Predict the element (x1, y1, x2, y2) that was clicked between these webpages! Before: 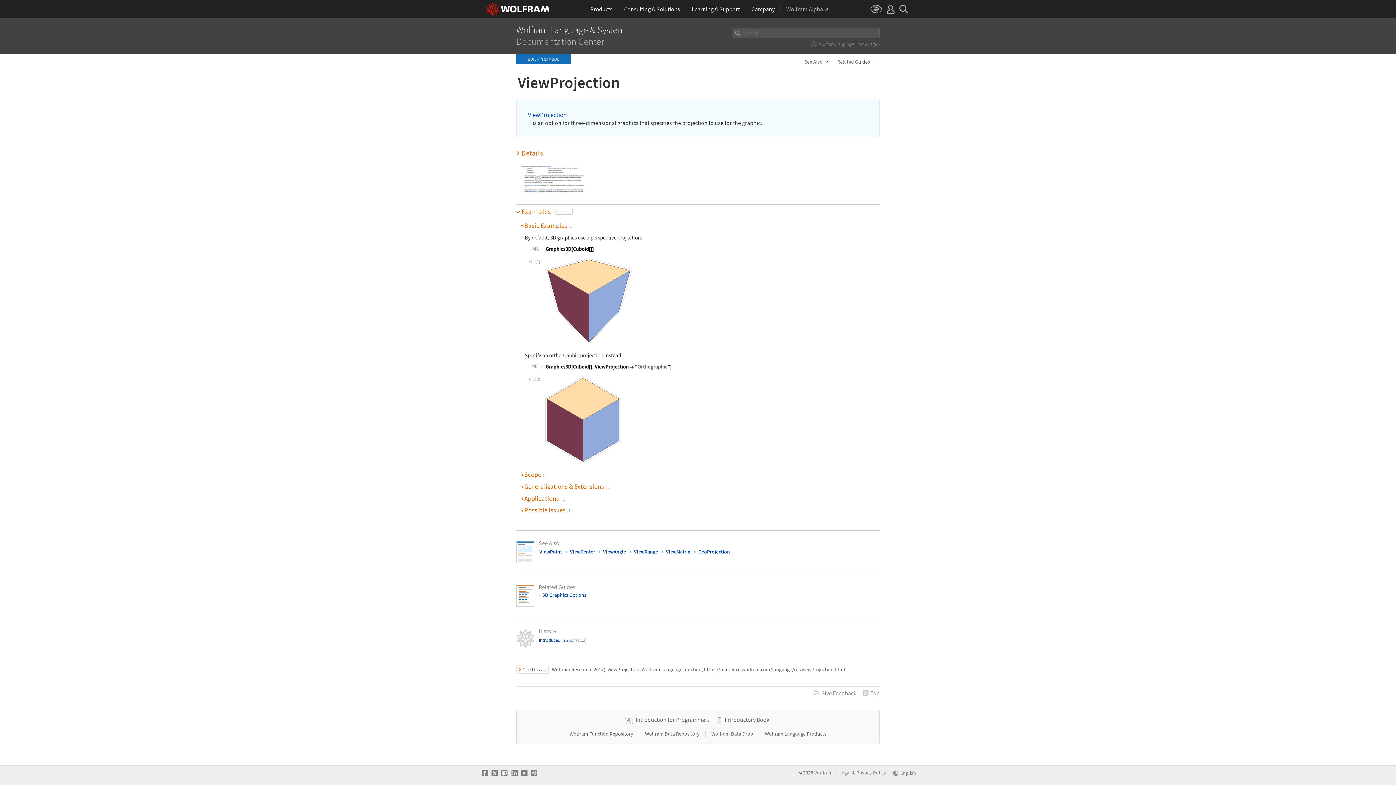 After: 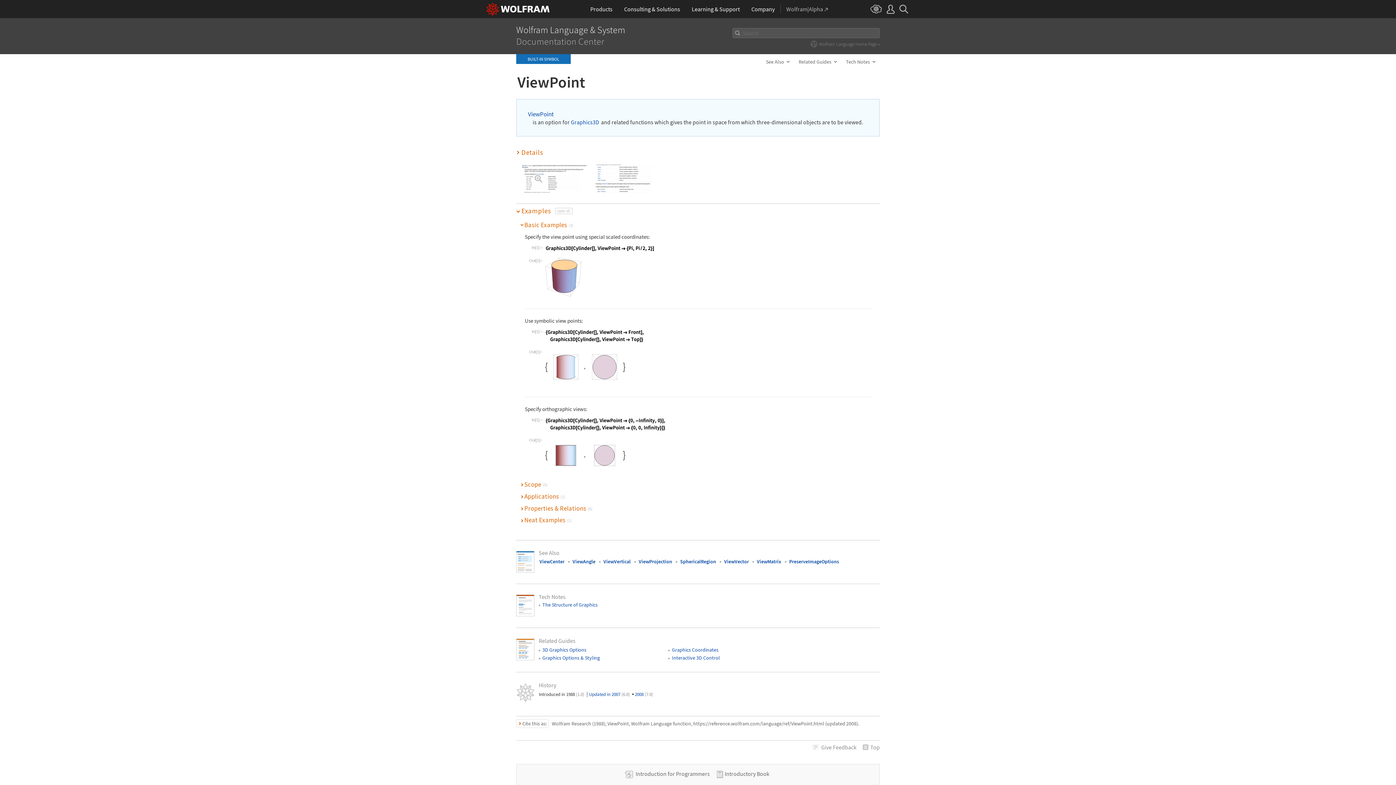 Action: bbox: (539, 548, 562, 555) label: ViewPoint